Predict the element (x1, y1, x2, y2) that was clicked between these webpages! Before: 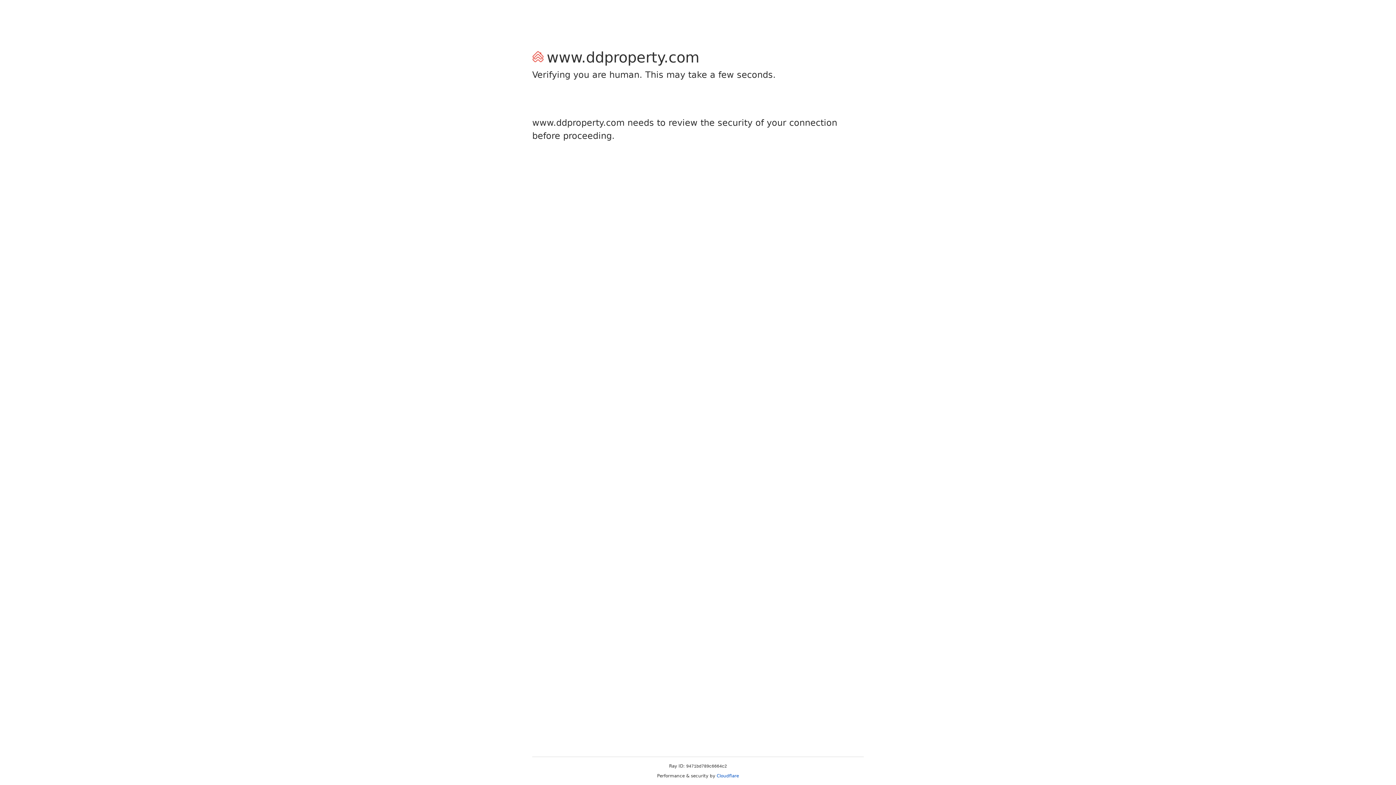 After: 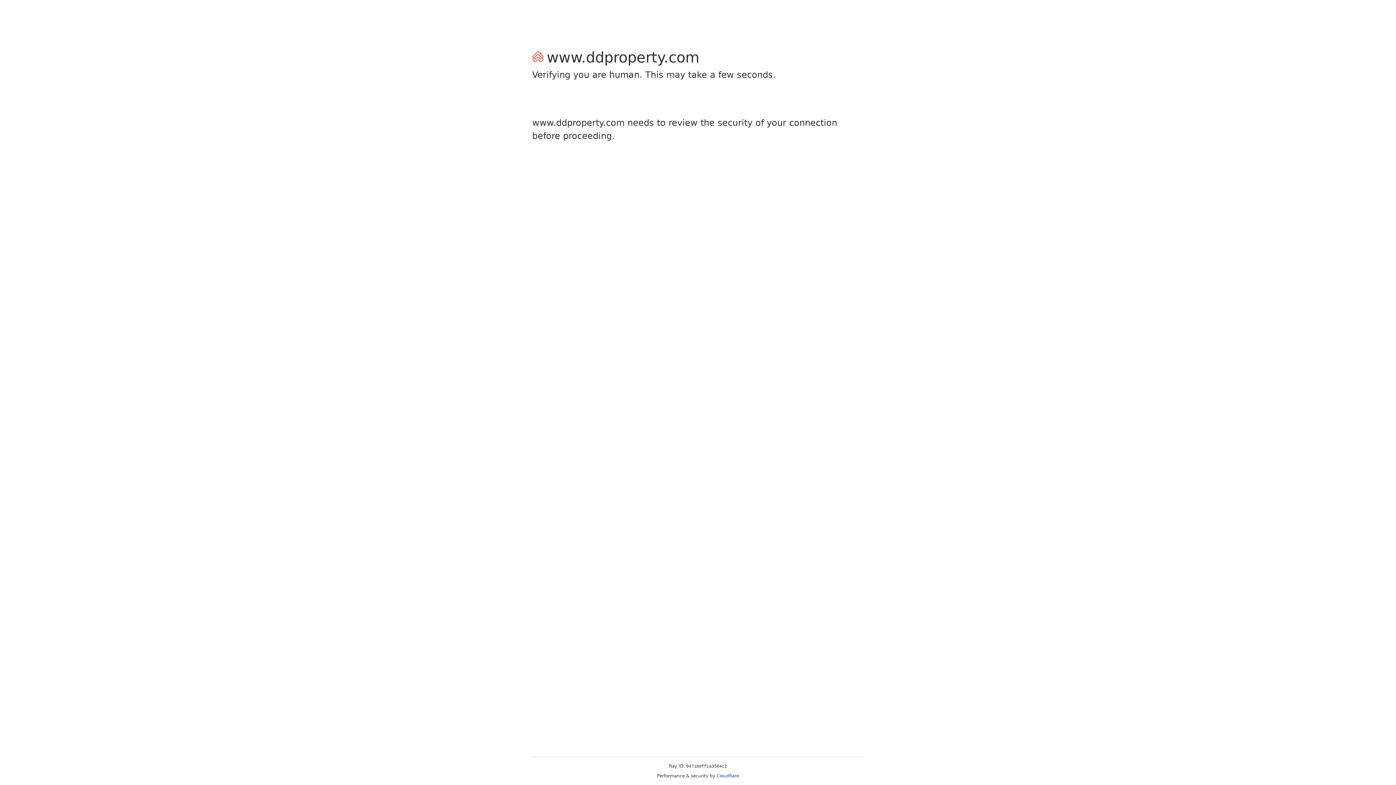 Action: label: Cloudflare bbox: (716, 773, 739, 778)